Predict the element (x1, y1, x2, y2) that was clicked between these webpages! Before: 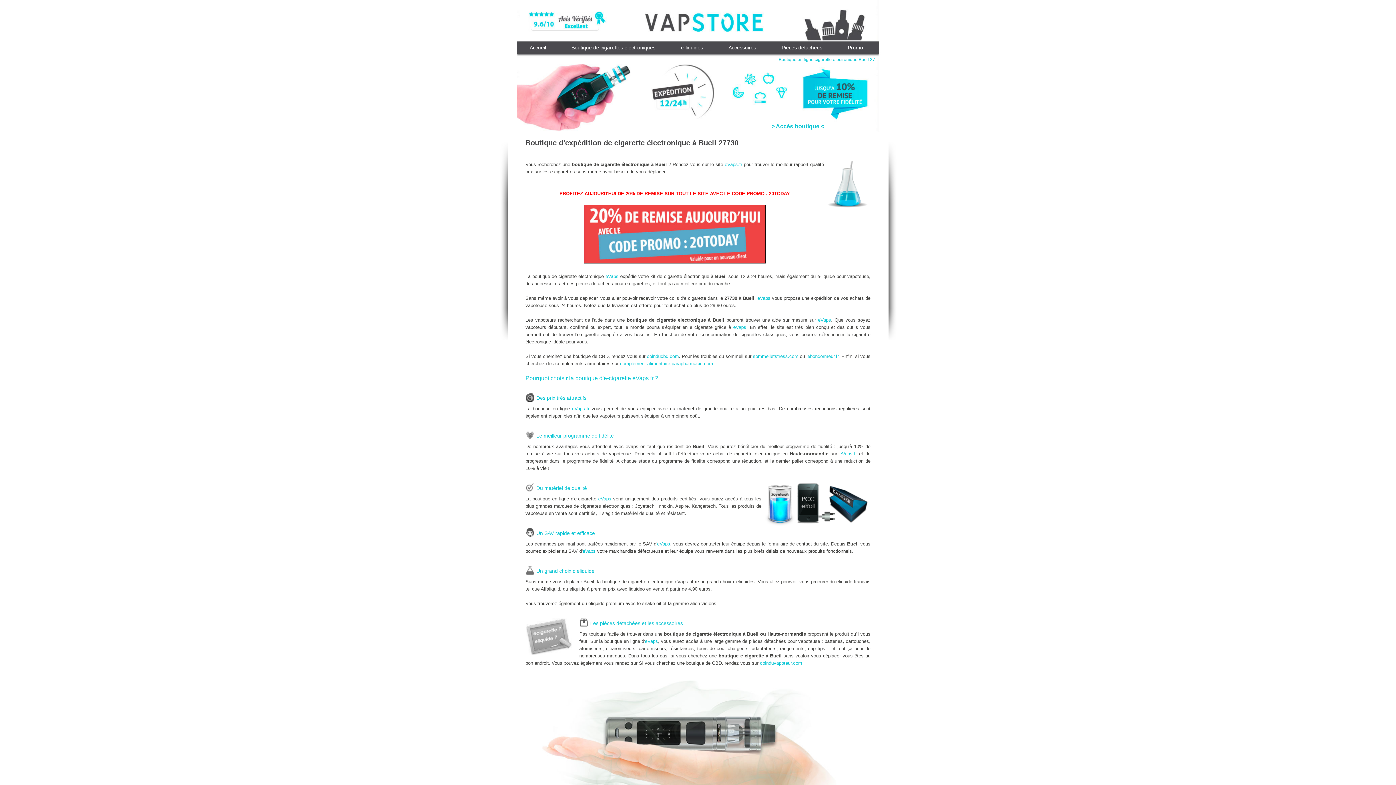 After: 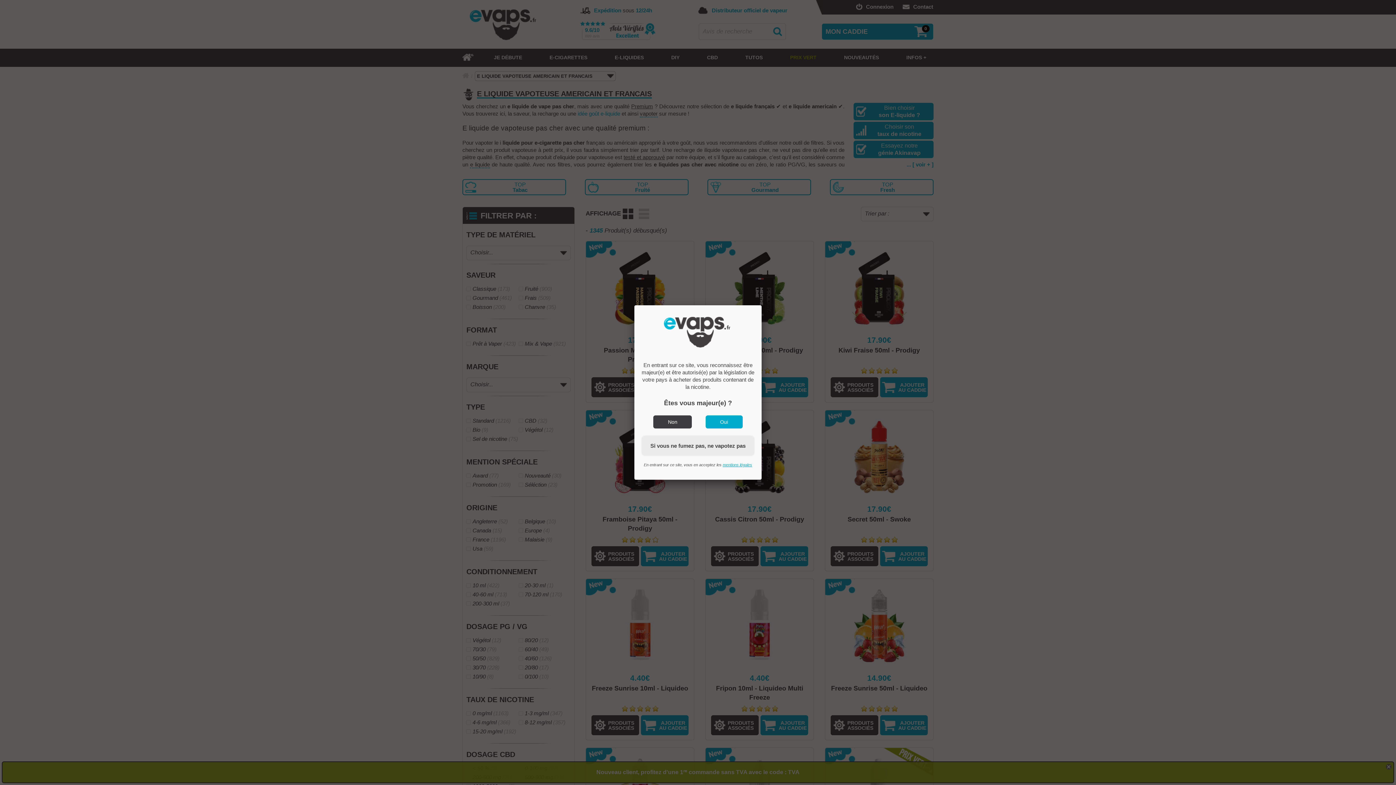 Action: label: e-liquides bbox: (668, 42, 716, 68)